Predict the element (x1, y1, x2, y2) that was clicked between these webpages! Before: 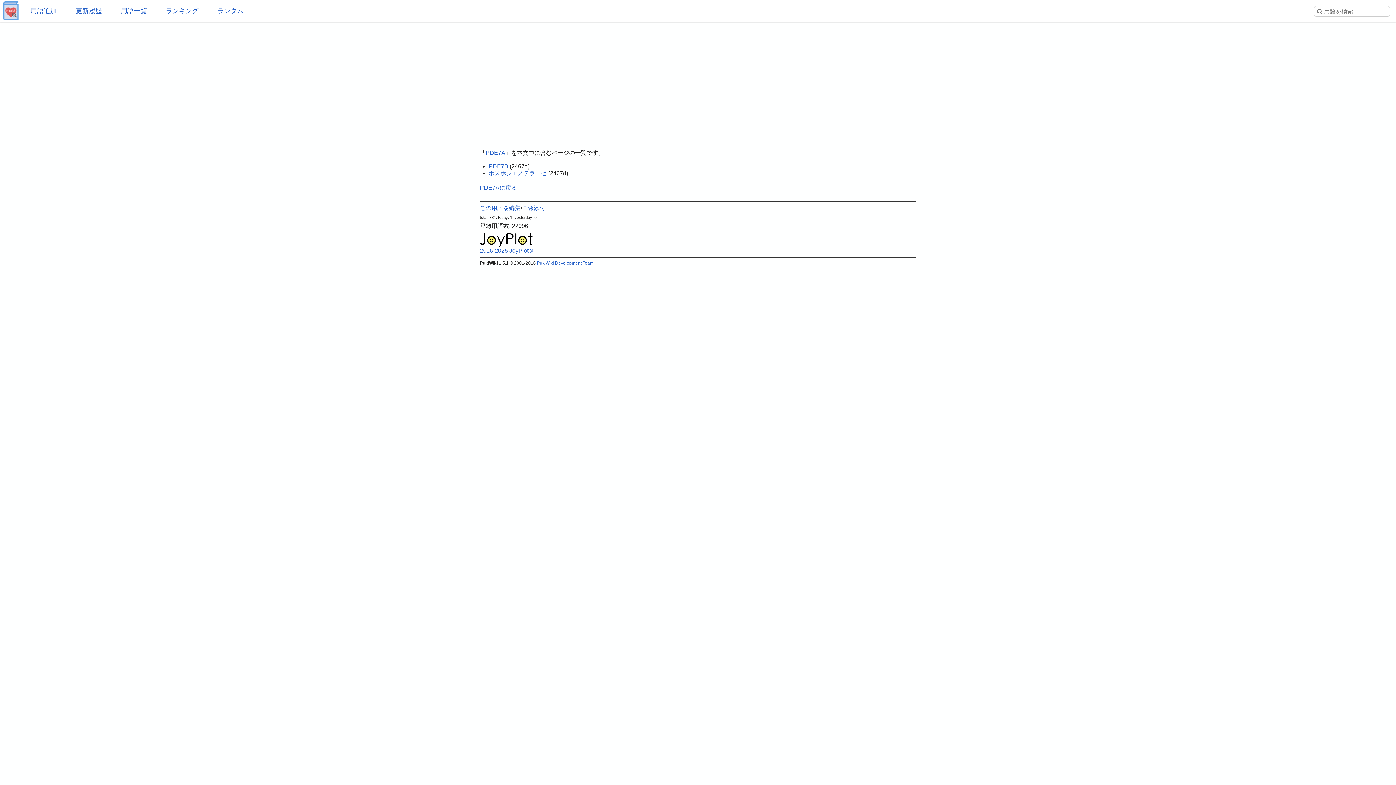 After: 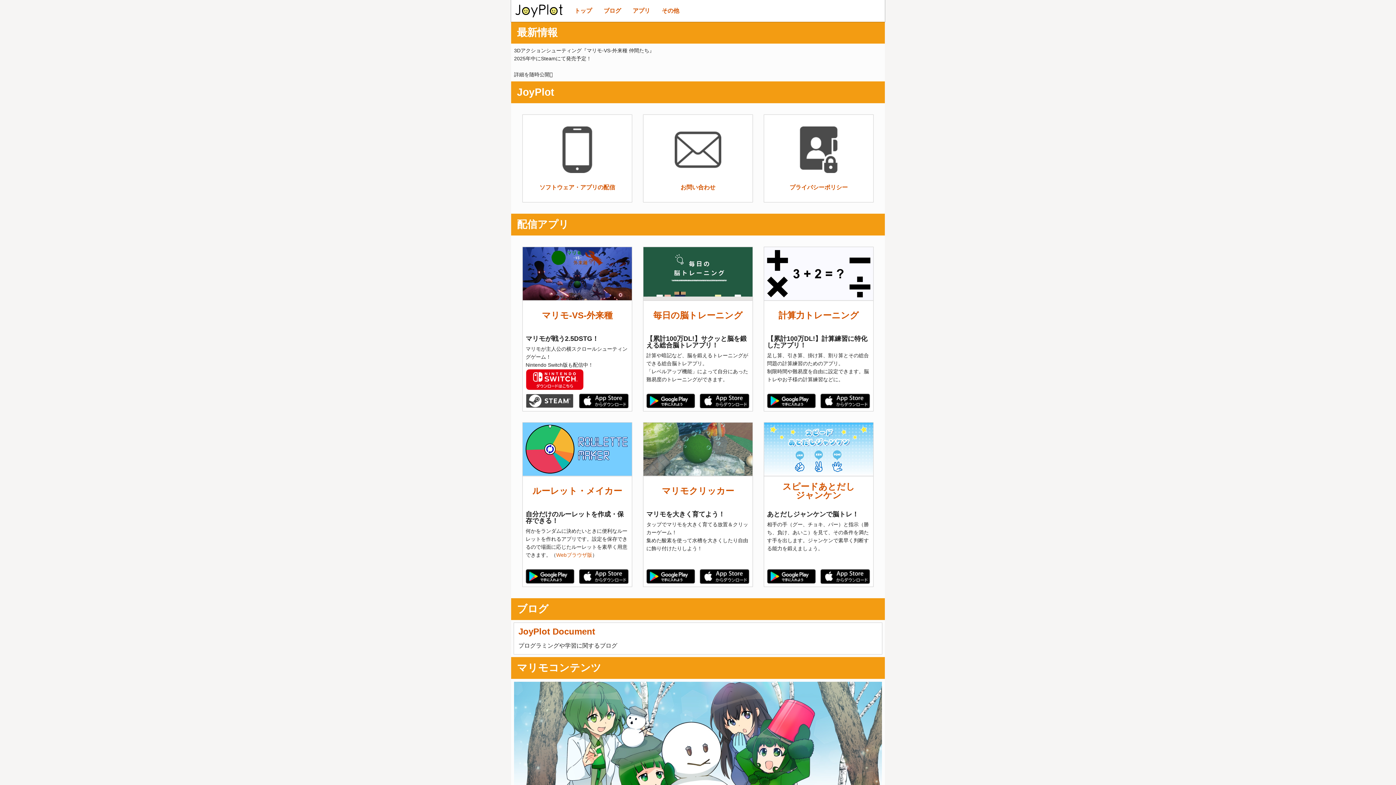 Action: label: 
2016-2025 JoyPlot® bbox: (480, 236, 533, 253)